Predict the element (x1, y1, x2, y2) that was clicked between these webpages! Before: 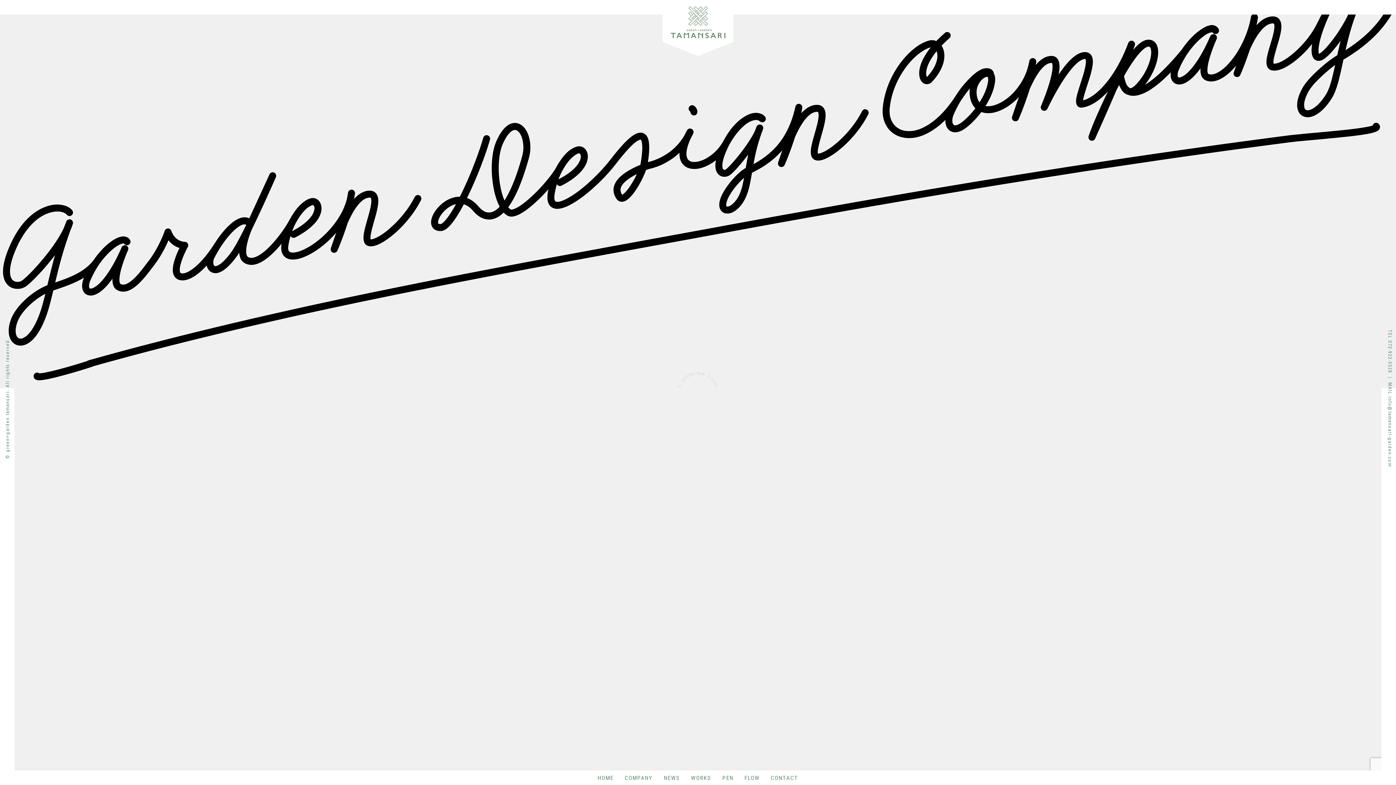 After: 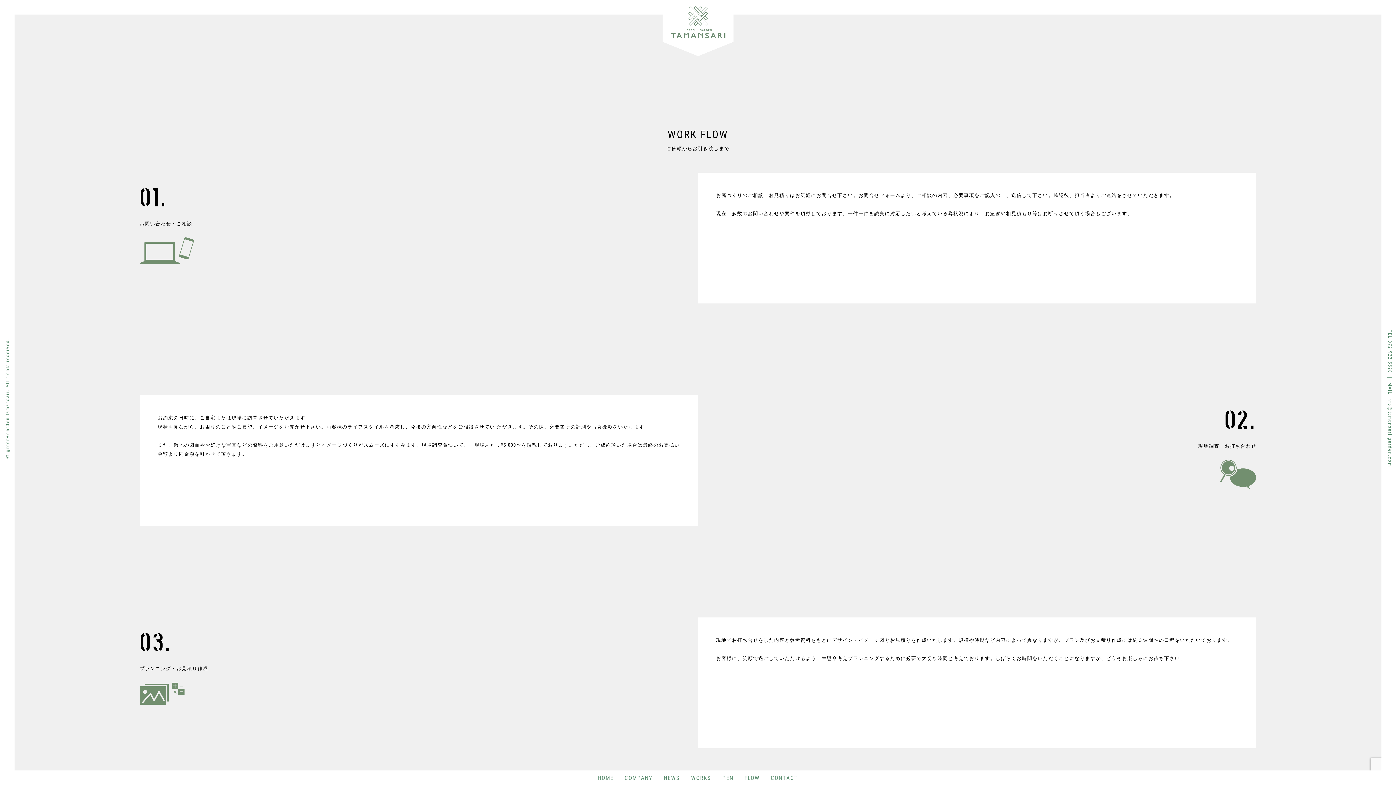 Action: bbox: (744, 774, 760, 781) label: FLOW
ご依頼の流れ